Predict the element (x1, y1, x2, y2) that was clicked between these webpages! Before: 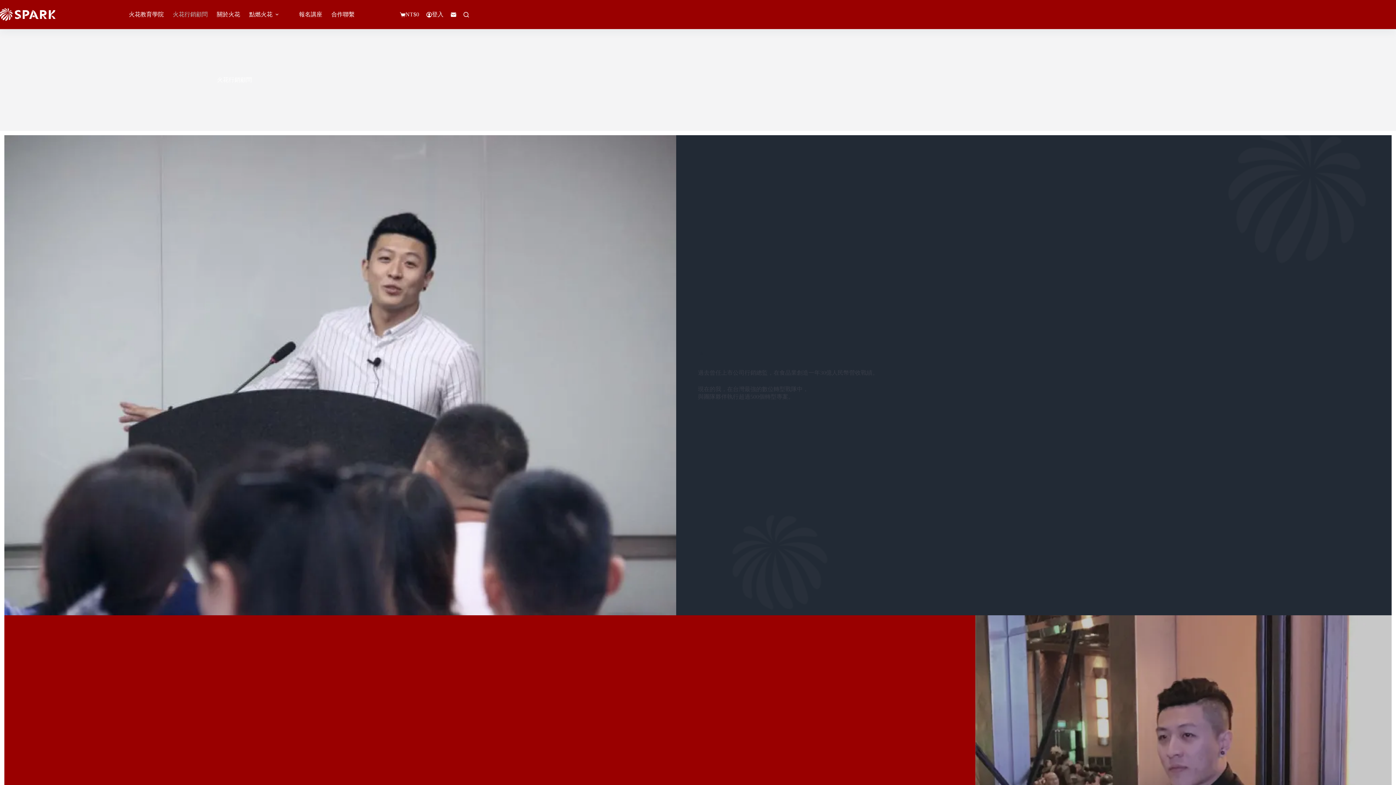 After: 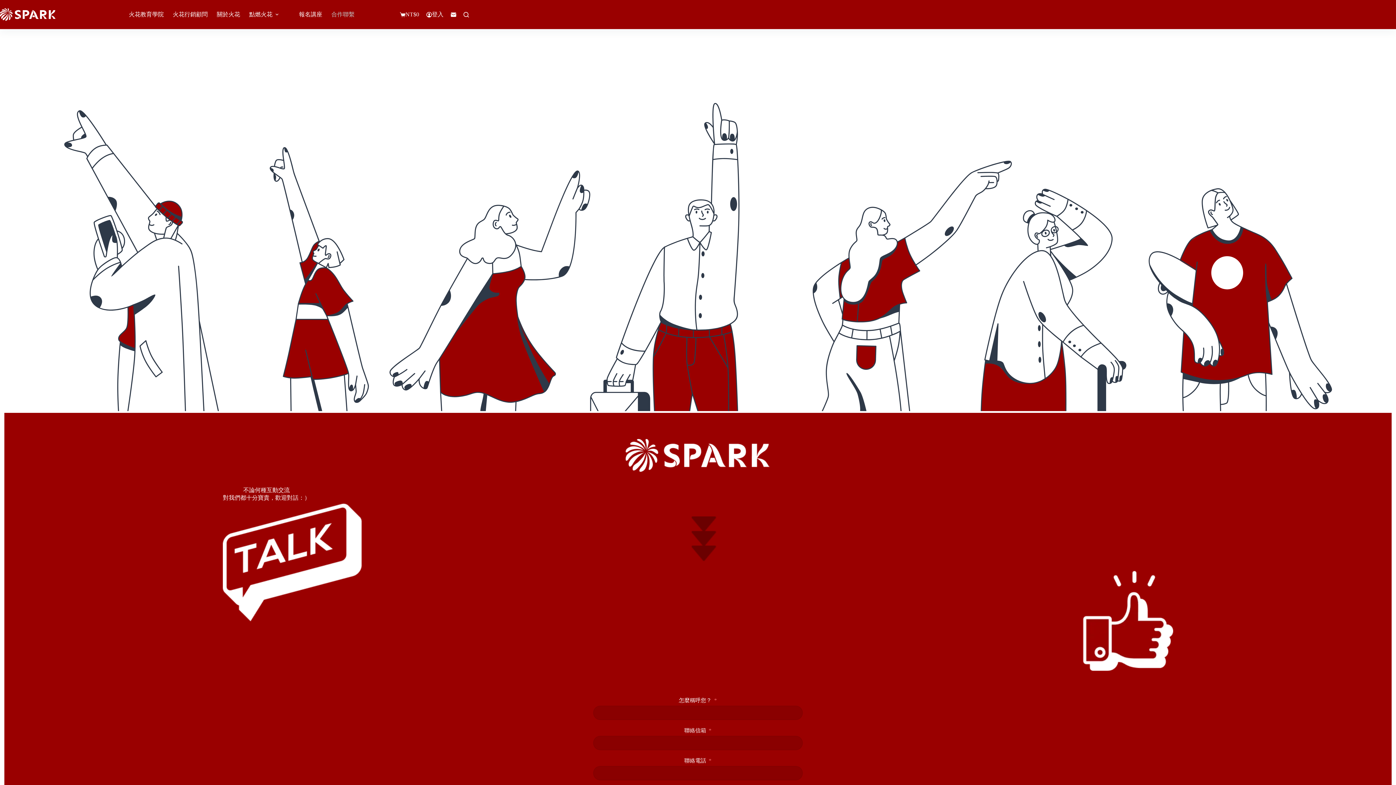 Action: bbox: (326, 7, 359, 21) label: 合作聯繫